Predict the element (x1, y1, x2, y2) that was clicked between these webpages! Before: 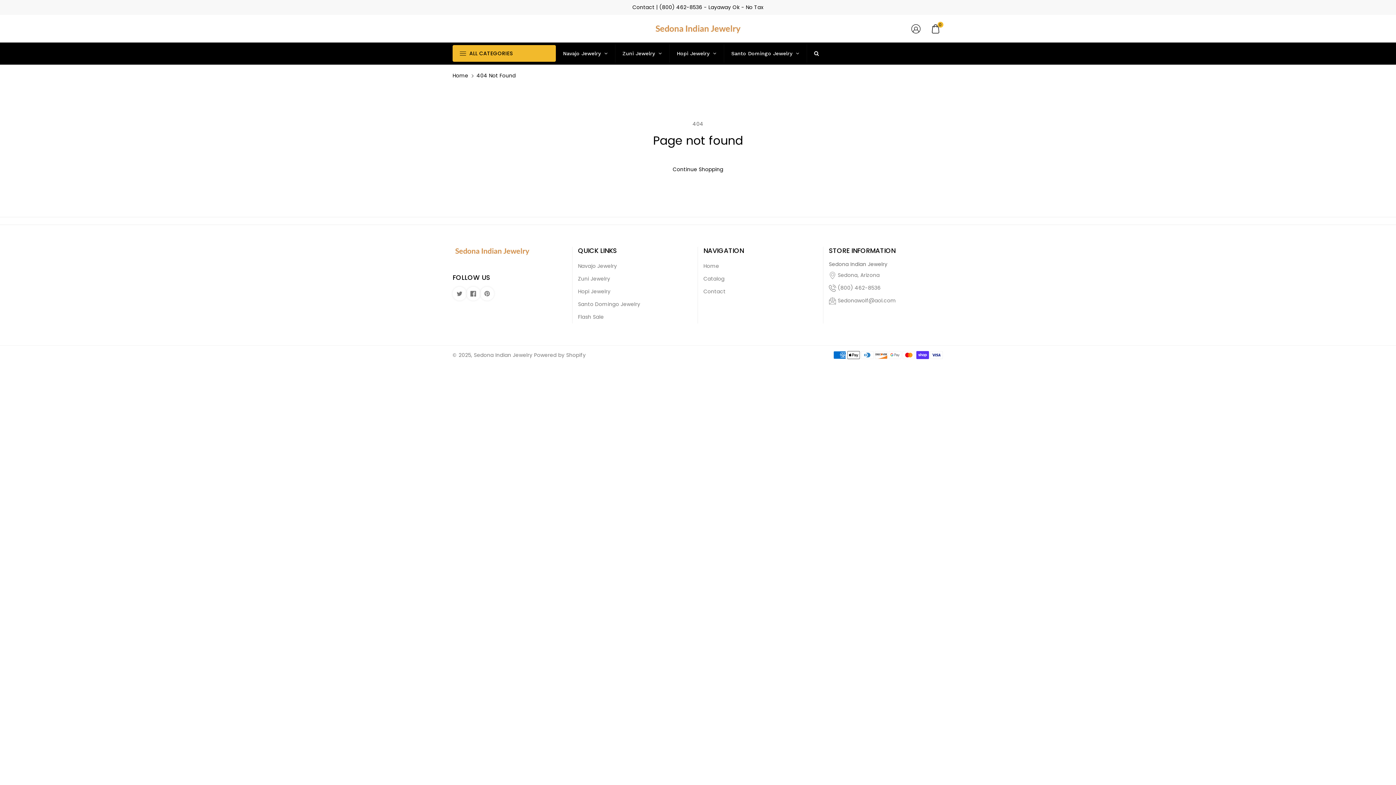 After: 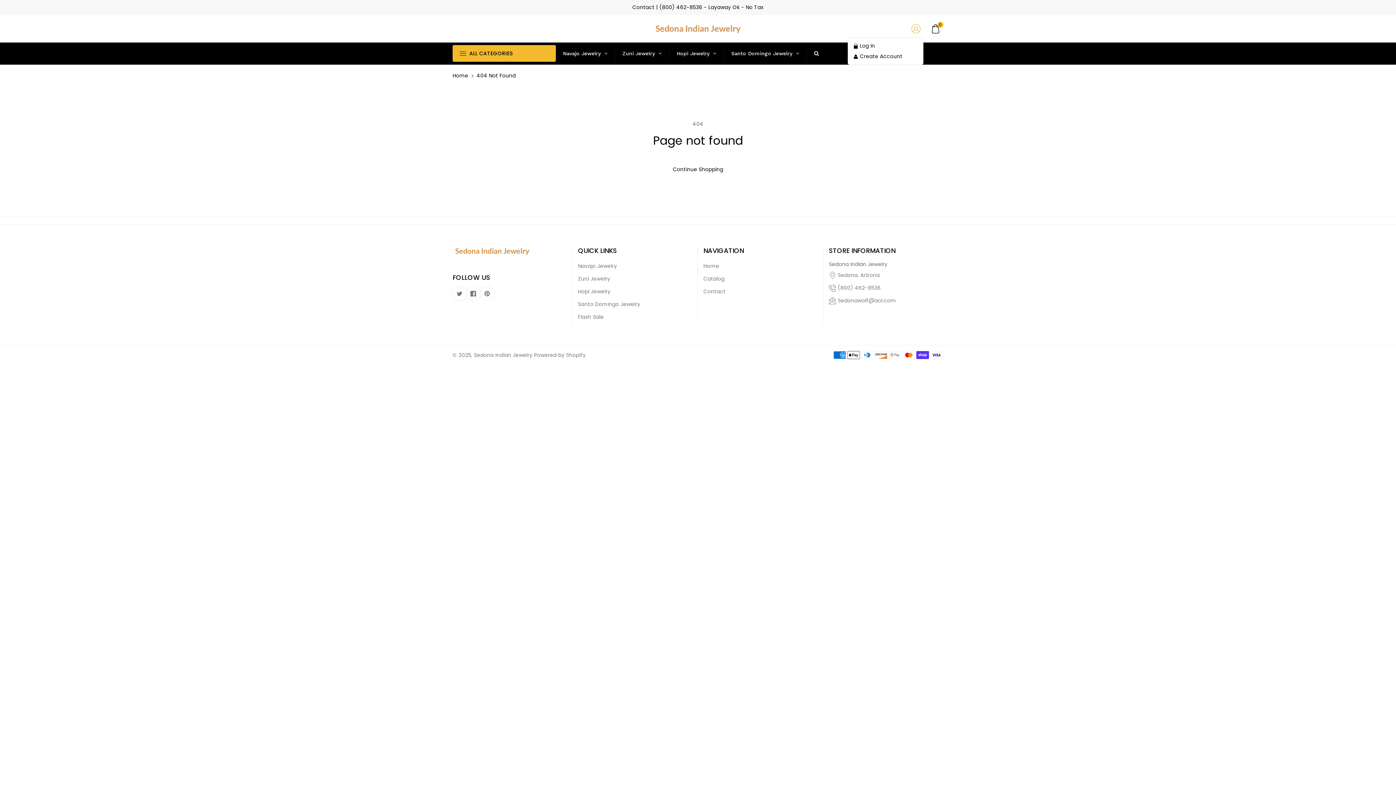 Action: bbox: (908, 20, 924, 36) label: Log in